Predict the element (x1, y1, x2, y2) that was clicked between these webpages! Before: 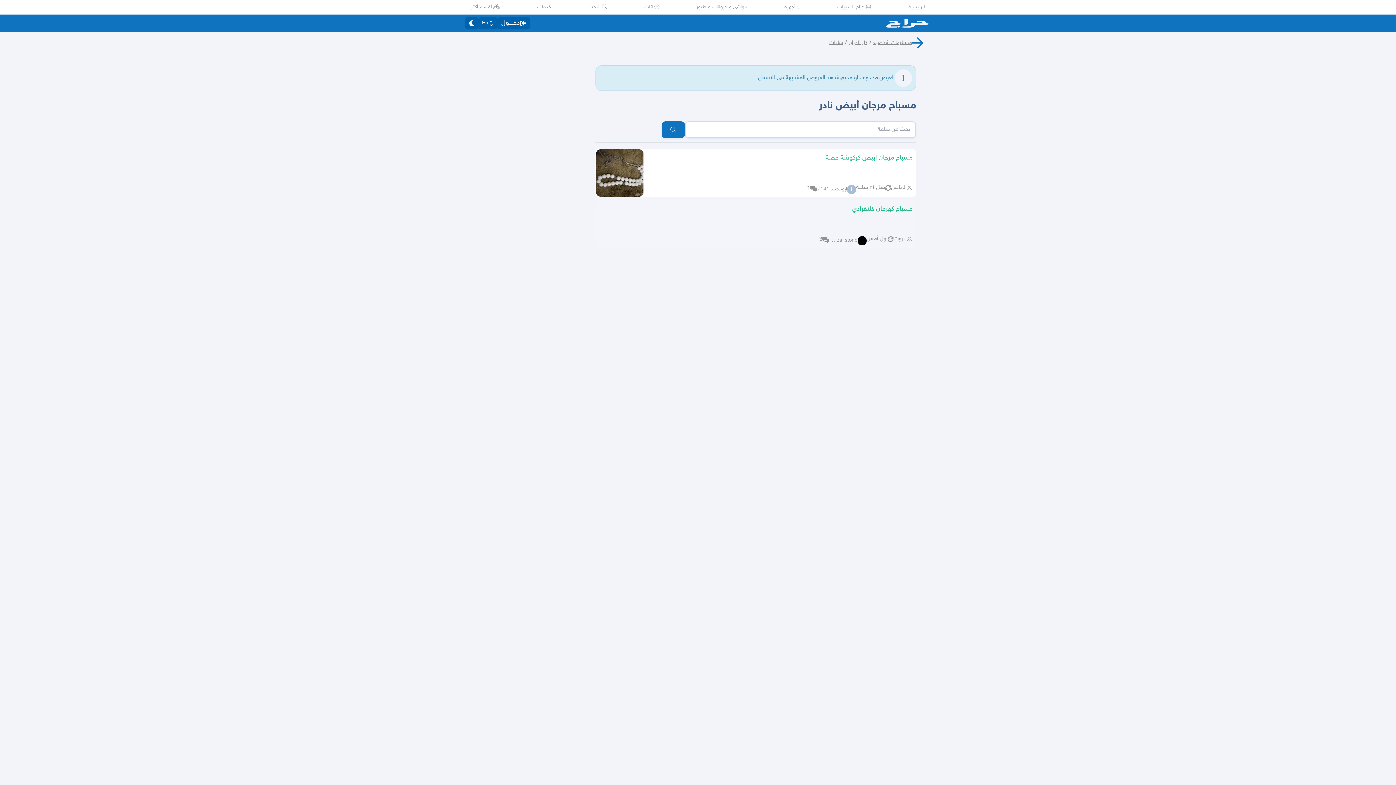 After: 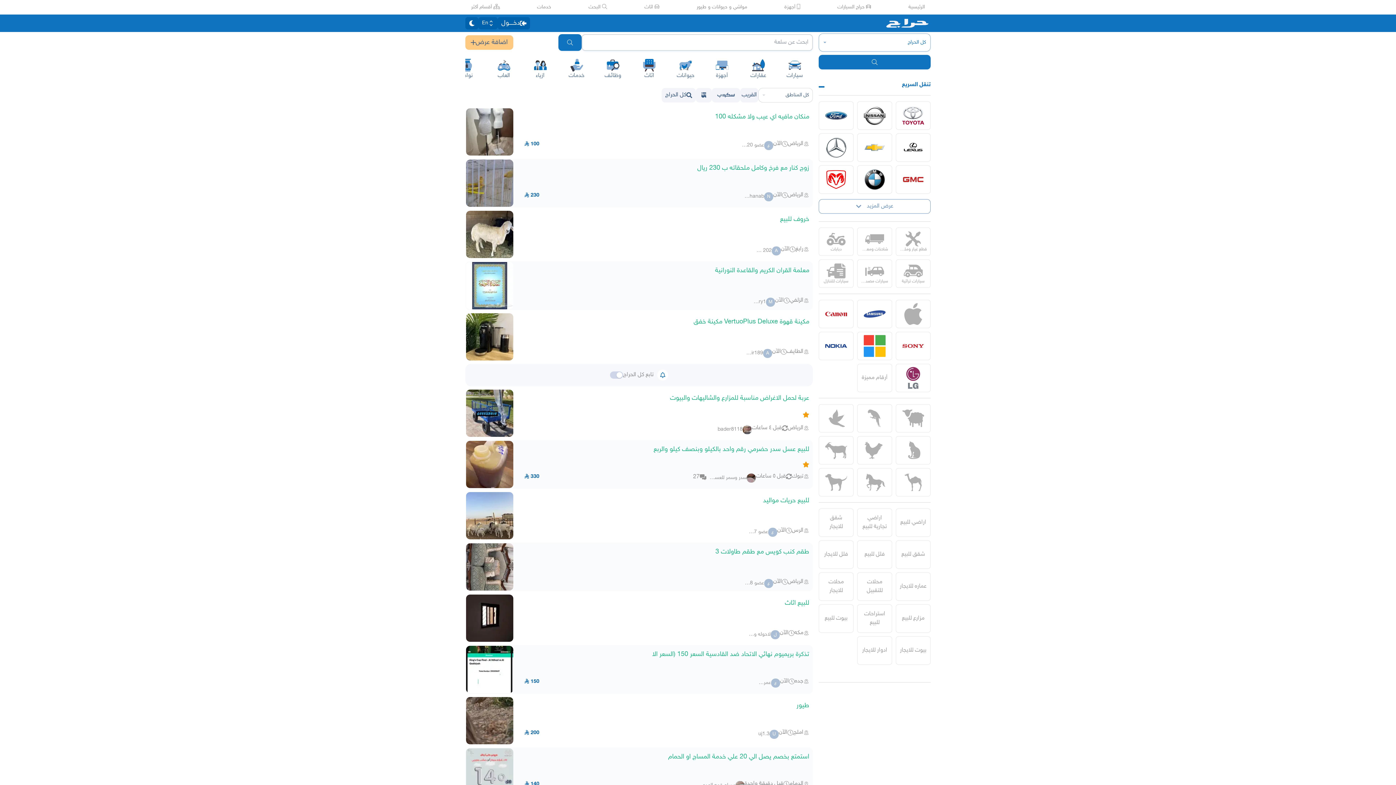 Action: label: كل الحراج bbox: (849, 39, 867, 45)